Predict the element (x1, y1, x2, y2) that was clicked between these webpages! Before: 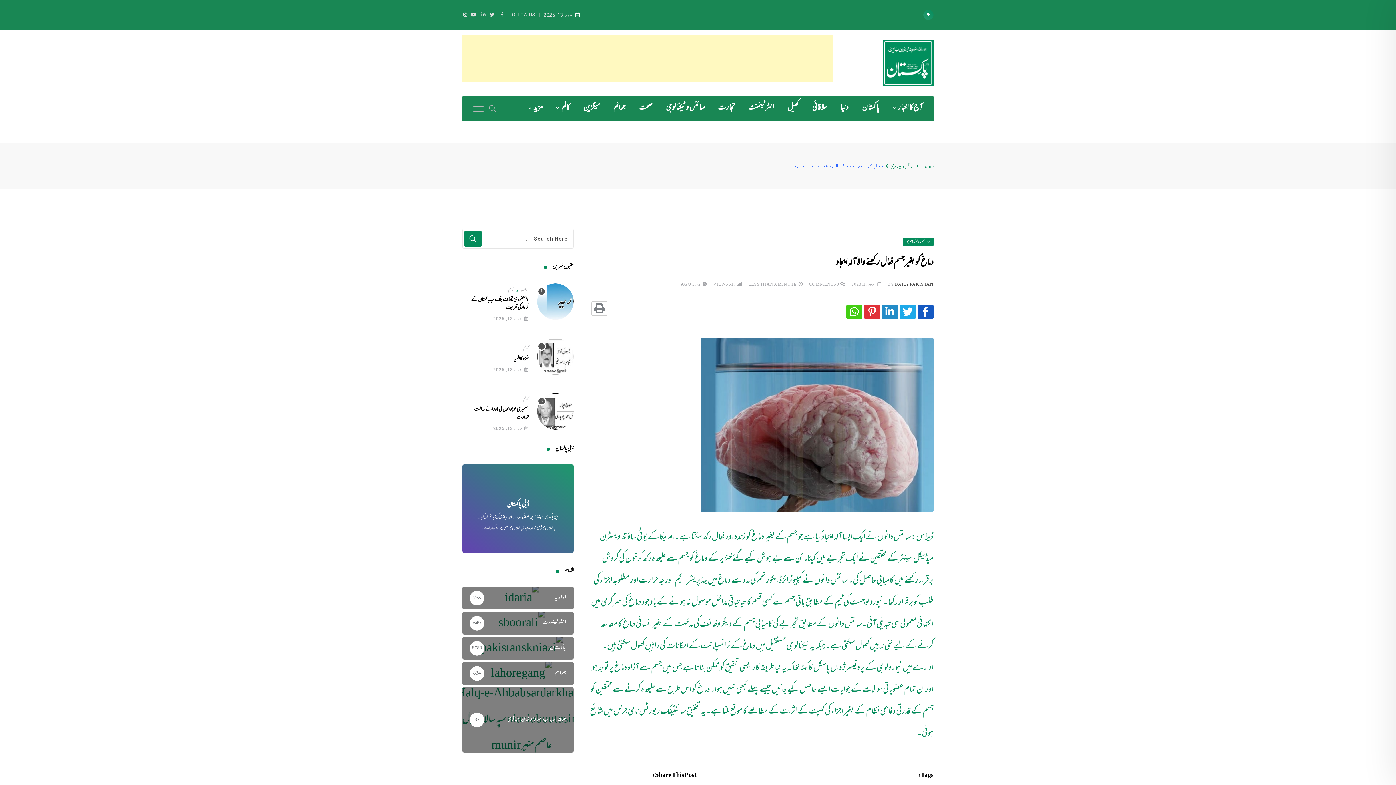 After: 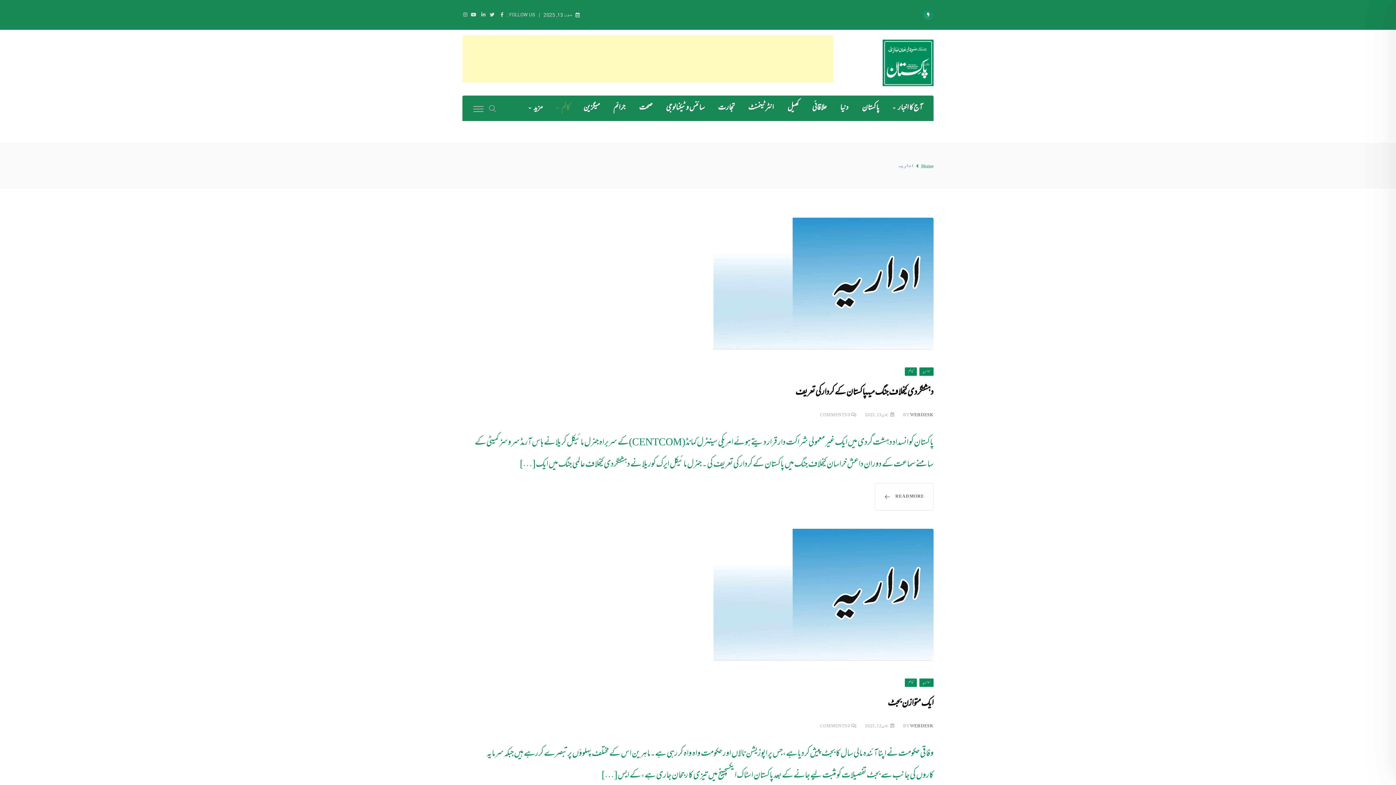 Action: label: اداریہ

758 bbox: (503, 590, 532, 607)